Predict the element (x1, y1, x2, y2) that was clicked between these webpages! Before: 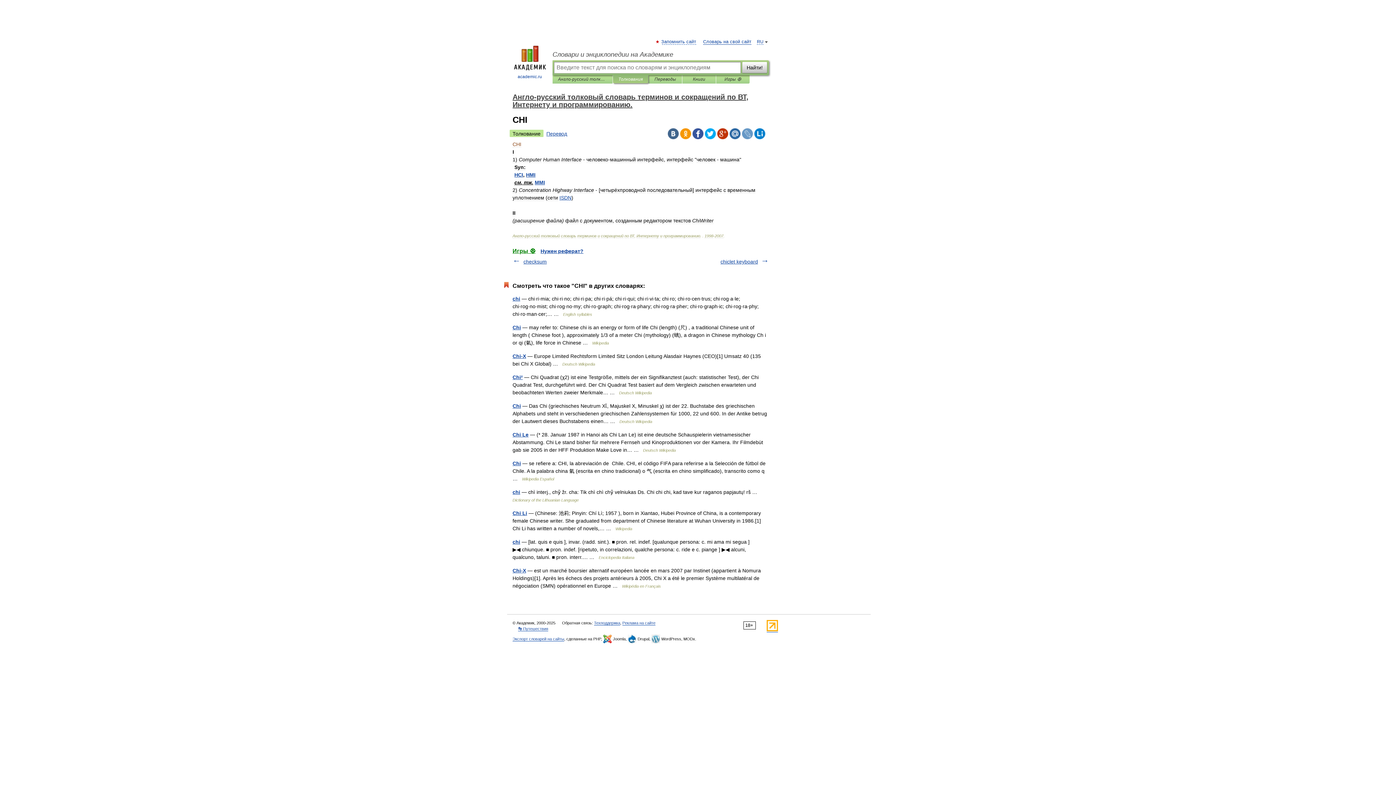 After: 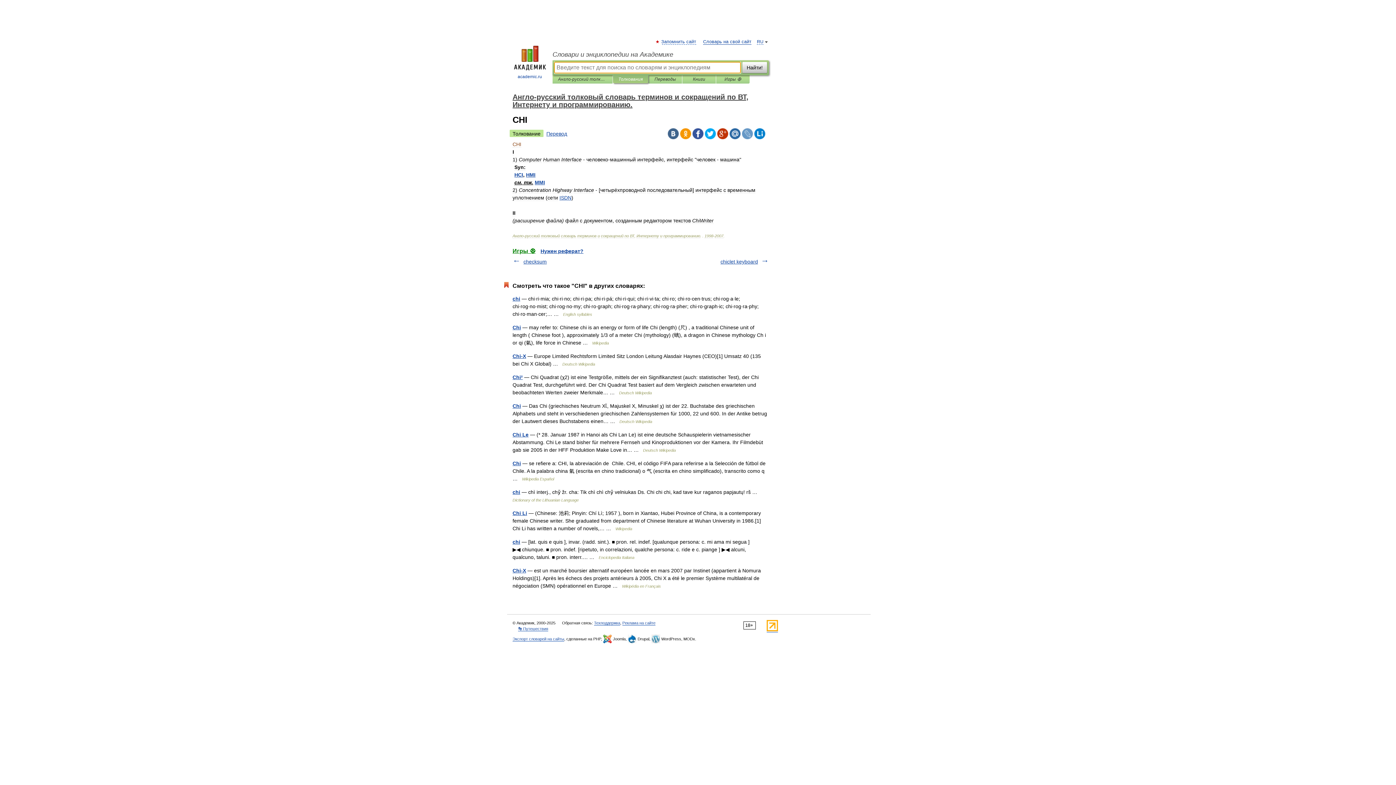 Action: bbox: (618, 75, 642, 83) label: Толкования